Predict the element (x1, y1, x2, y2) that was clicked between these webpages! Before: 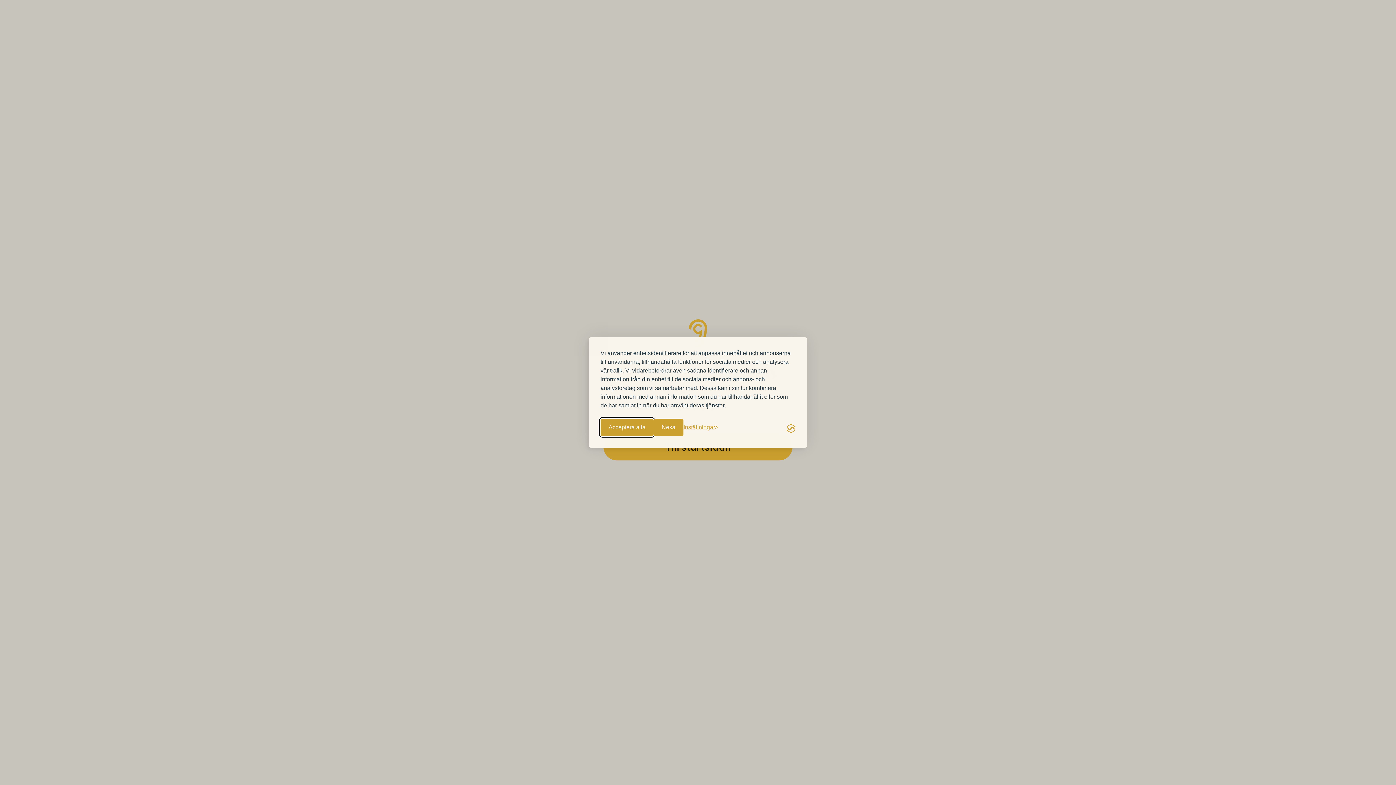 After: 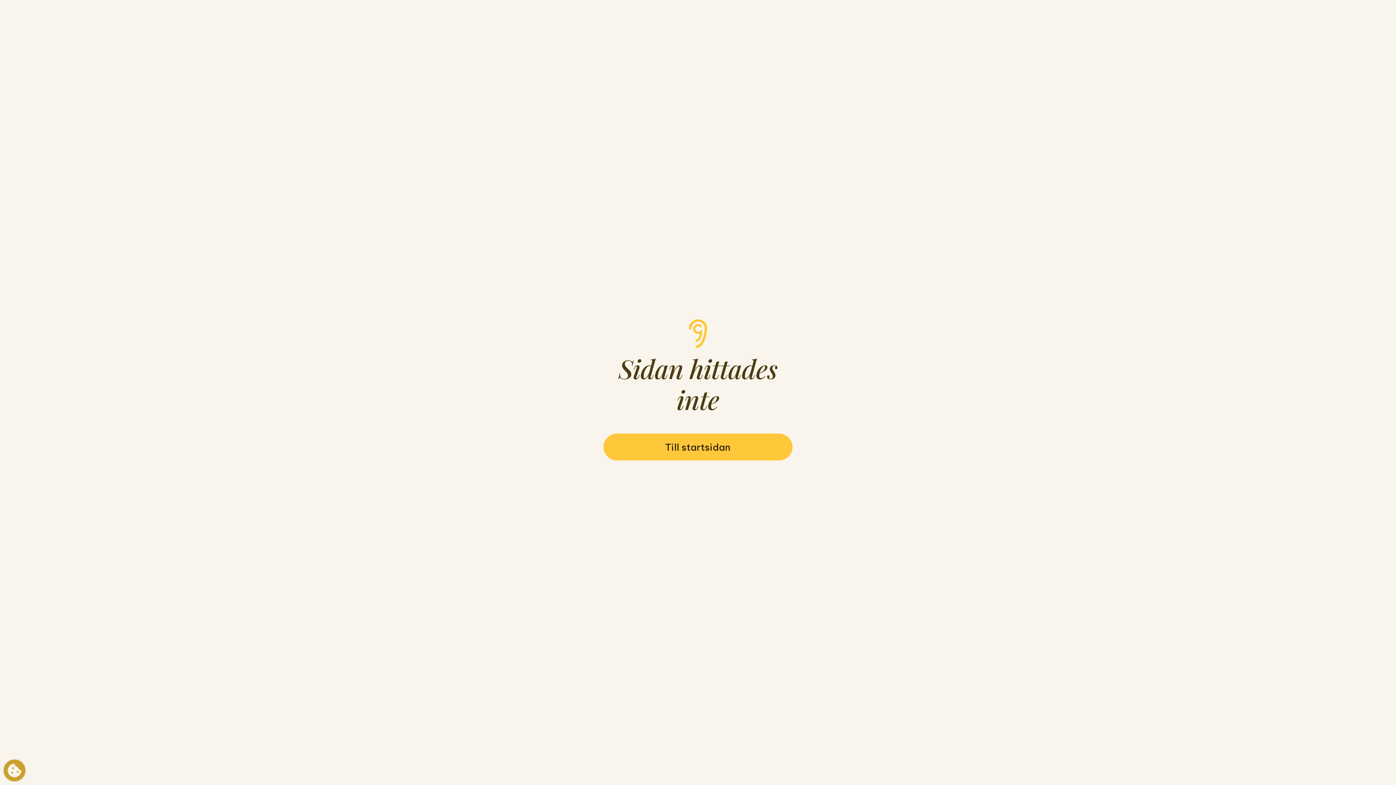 Action: label: Neka bbox: (653, 418, 683, 436)